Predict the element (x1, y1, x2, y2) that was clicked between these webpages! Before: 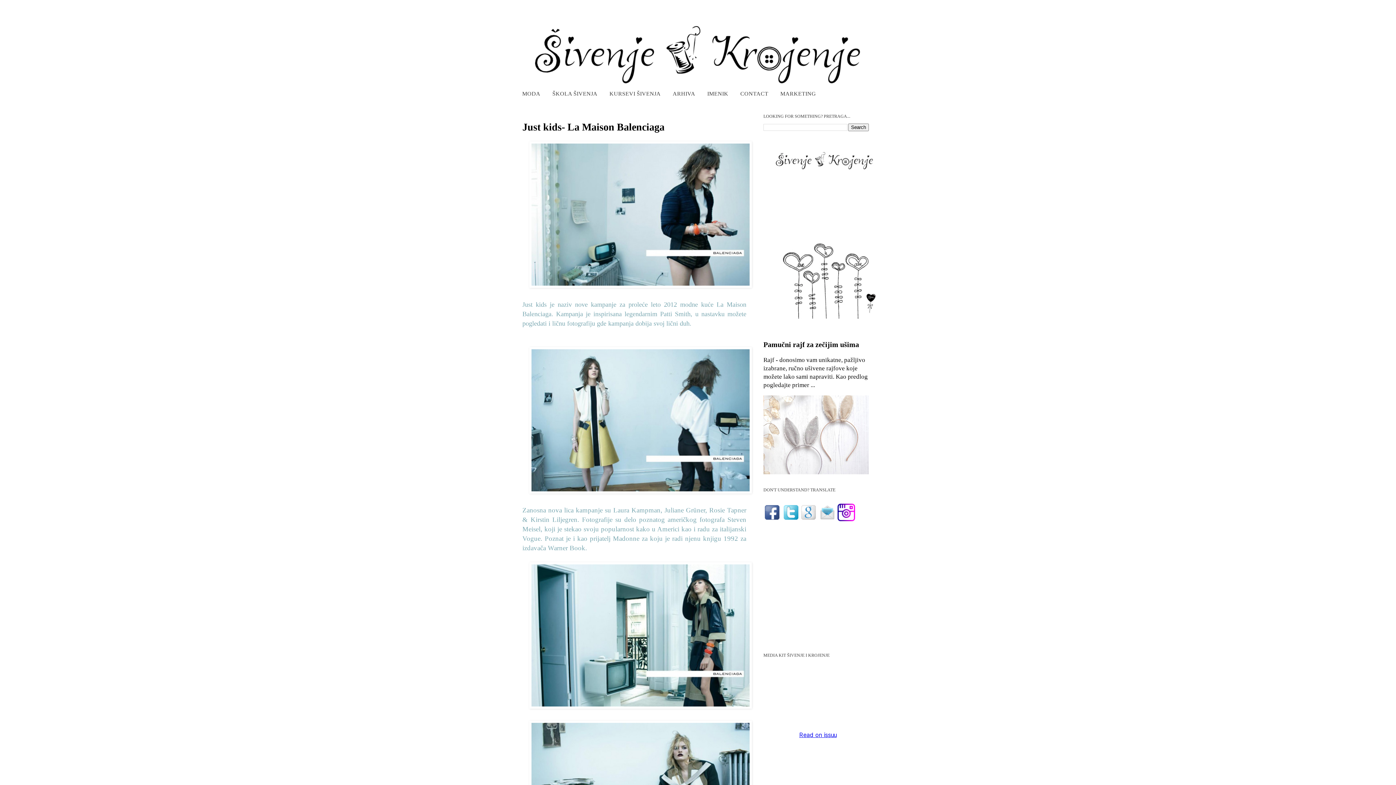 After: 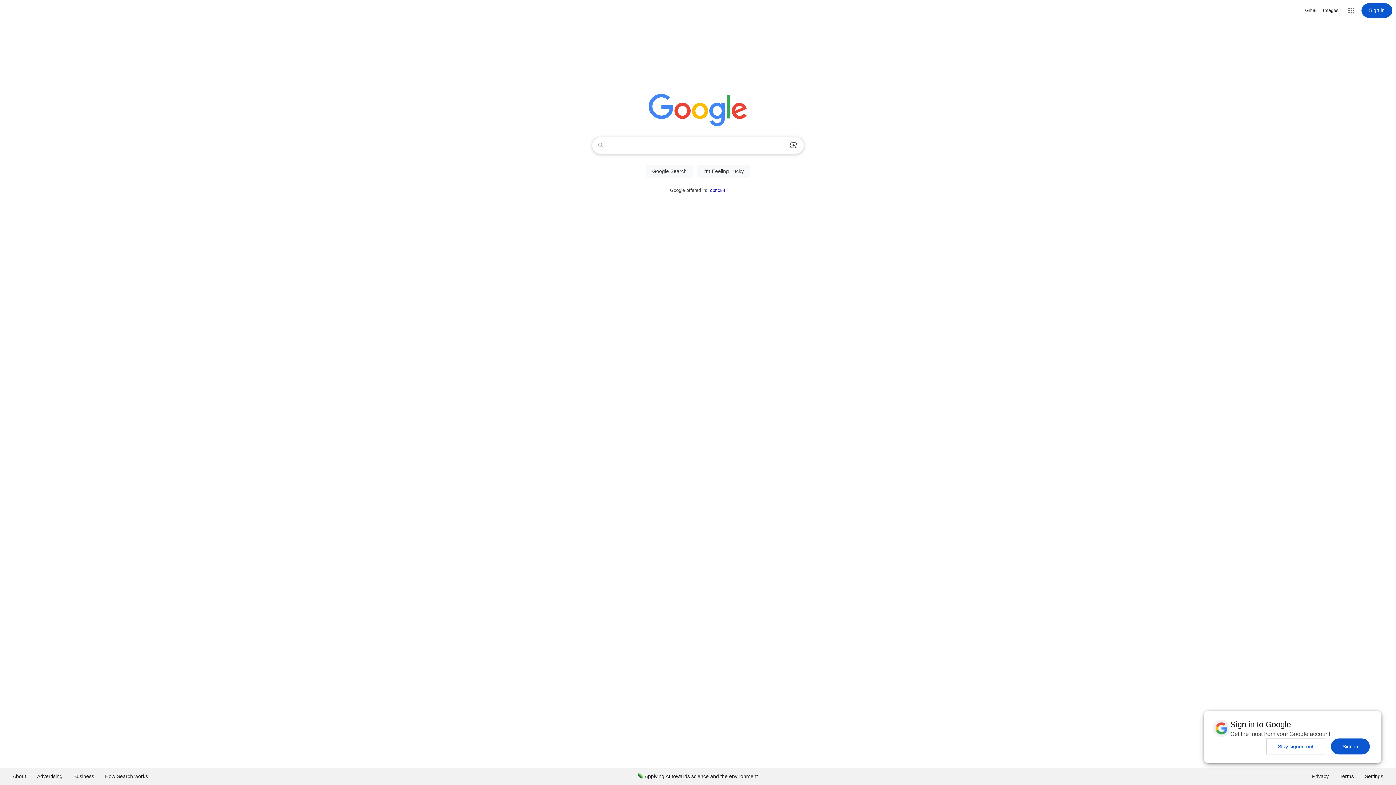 Action: bbox: (800, 516, 817, 522)